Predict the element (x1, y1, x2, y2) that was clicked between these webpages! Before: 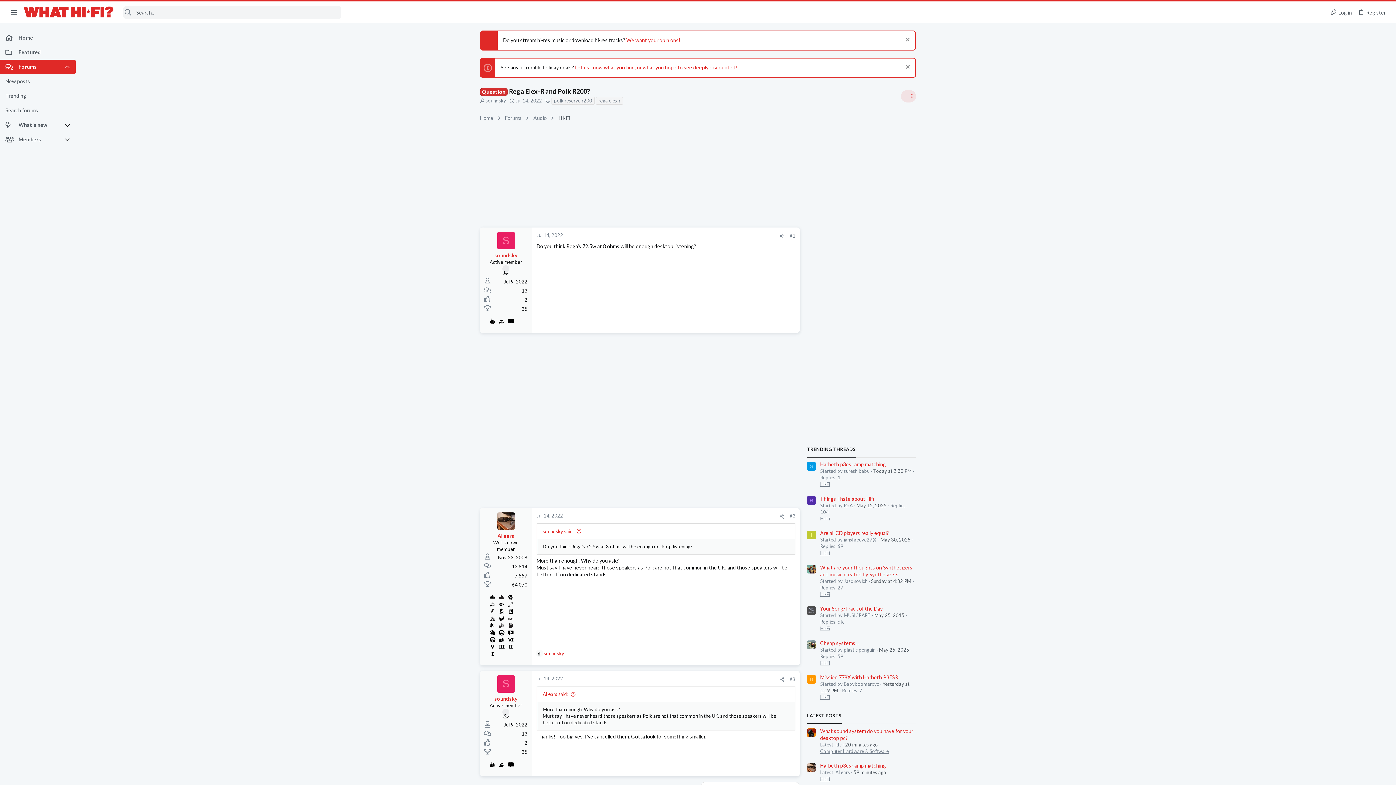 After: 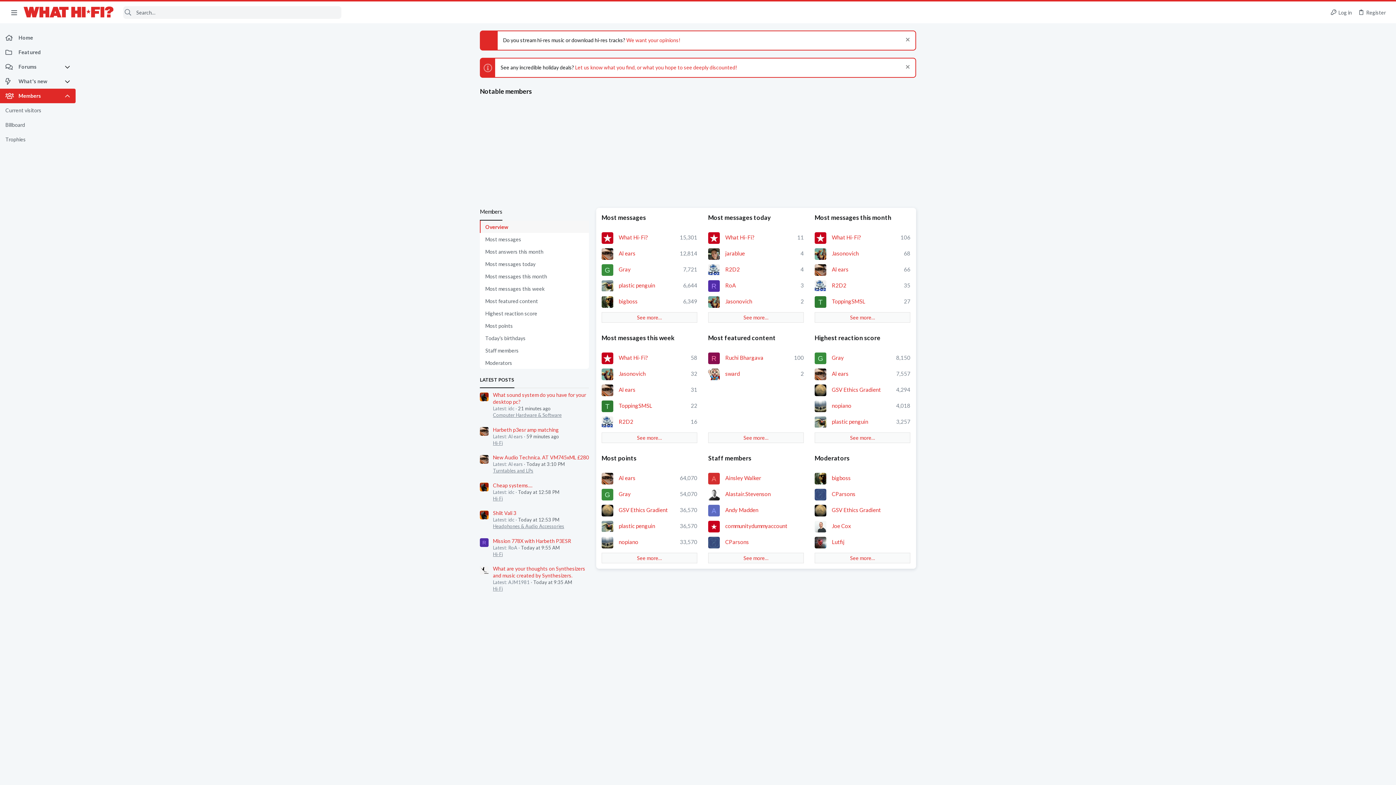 Action: label: Members bbox: (0, 132, 64, 146)